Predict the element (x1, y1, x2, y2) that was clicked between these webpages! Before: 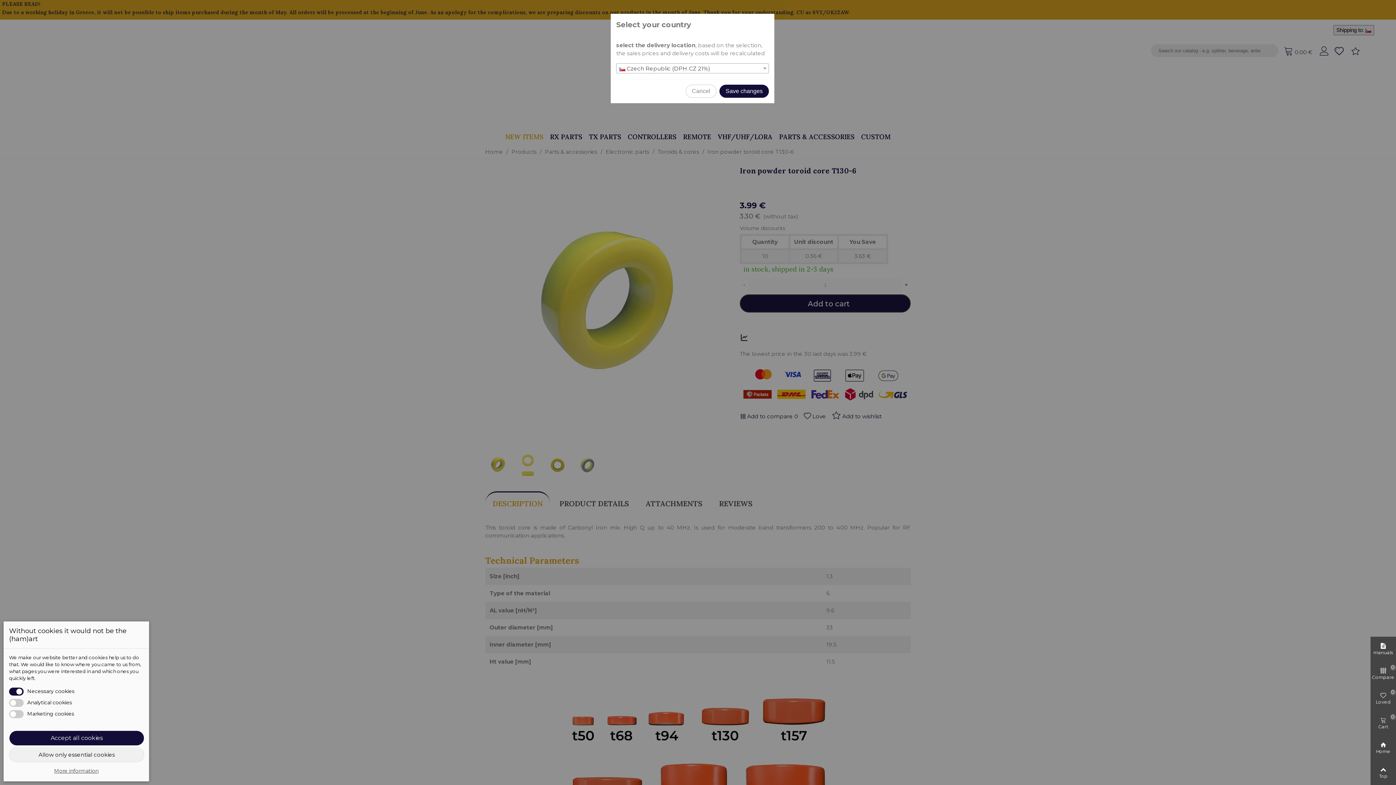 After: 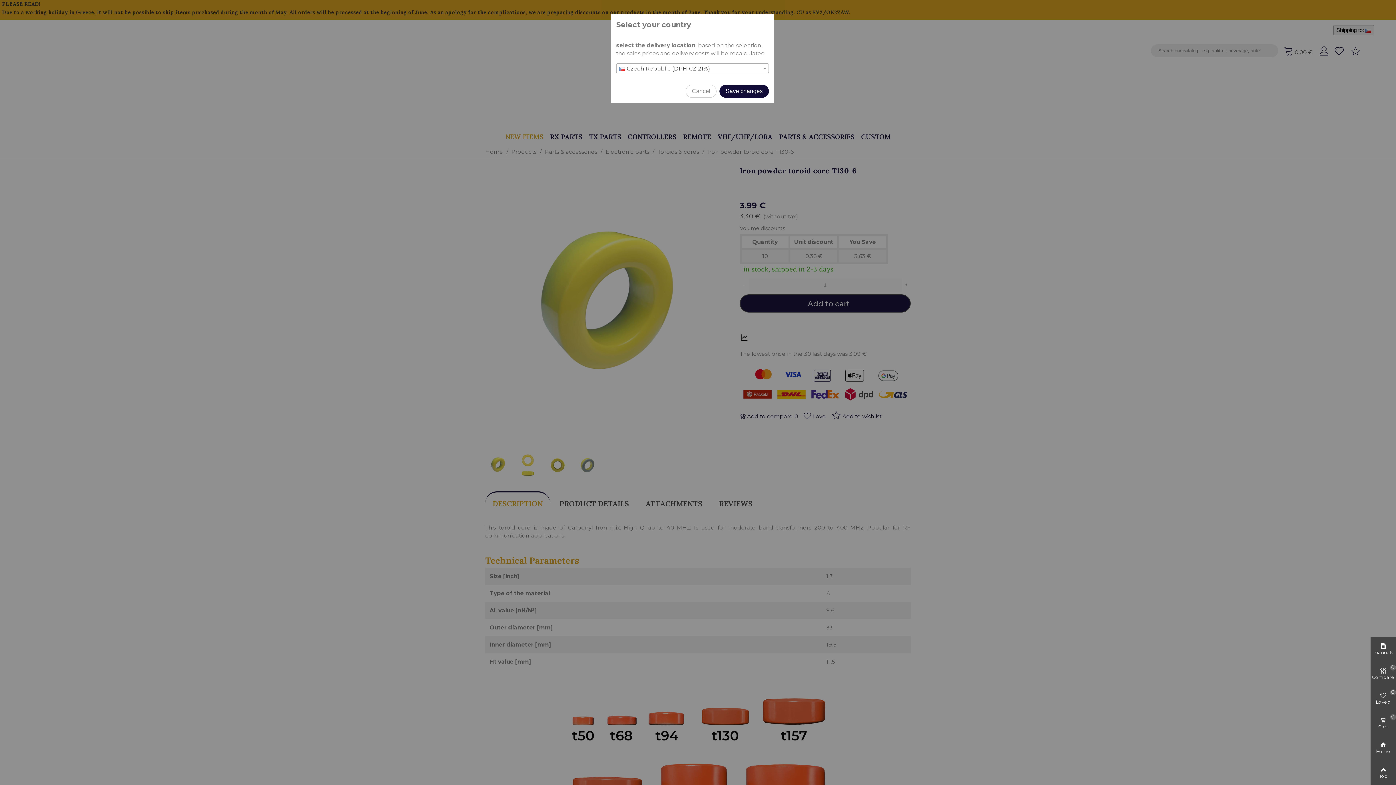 Action: label: Accept all cookies bbox: (9, 730, 144, 746)